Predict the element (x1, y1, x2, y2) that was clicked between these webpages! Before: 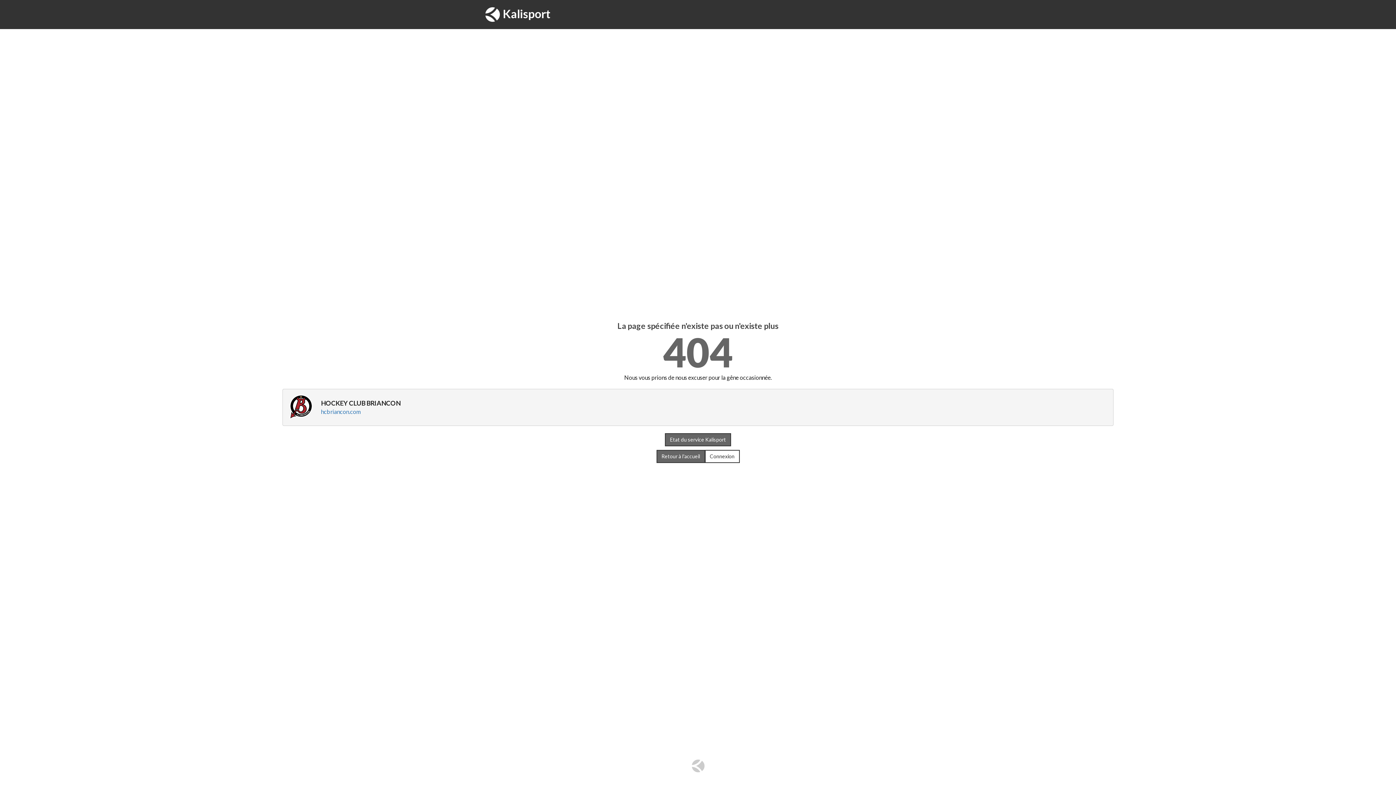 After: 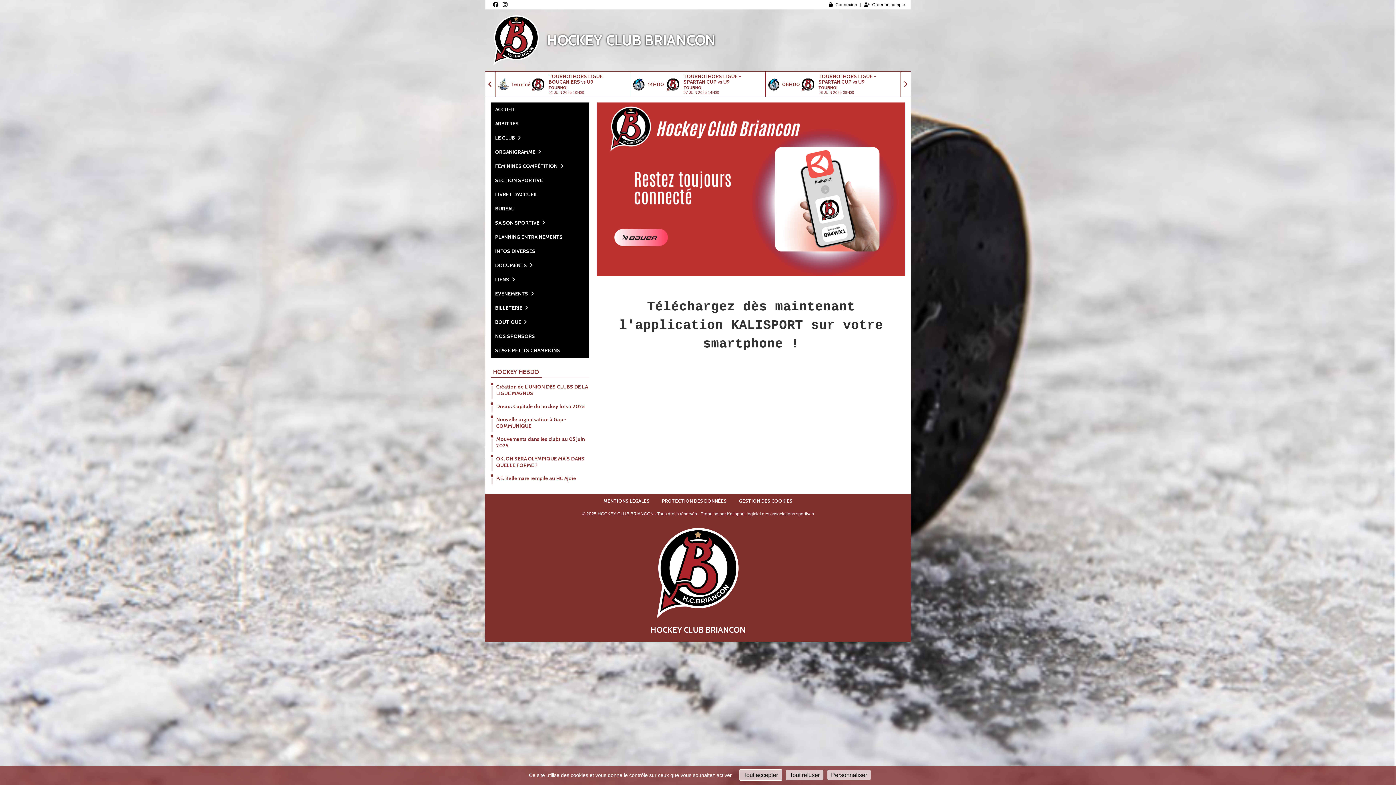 Action: bbox: (288, 403, 313, 410)